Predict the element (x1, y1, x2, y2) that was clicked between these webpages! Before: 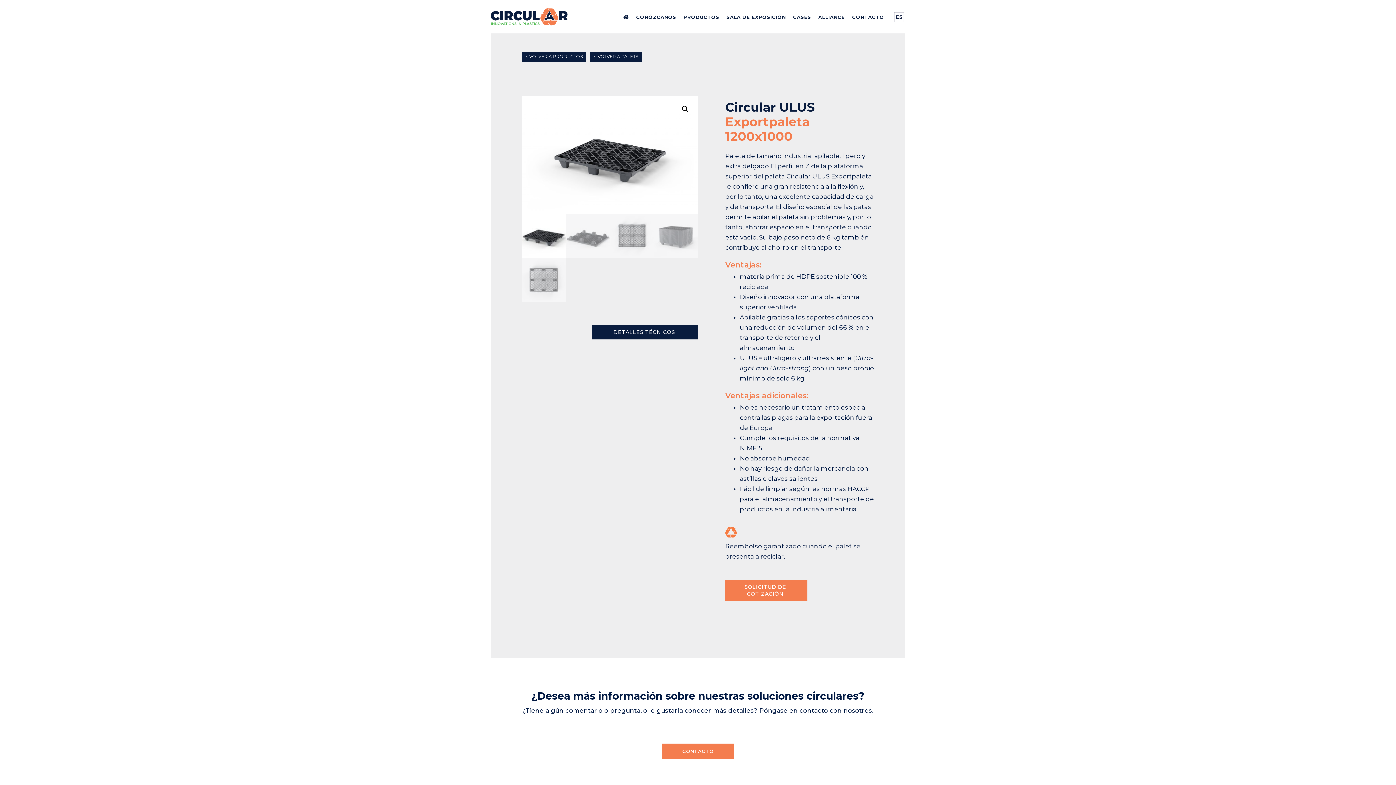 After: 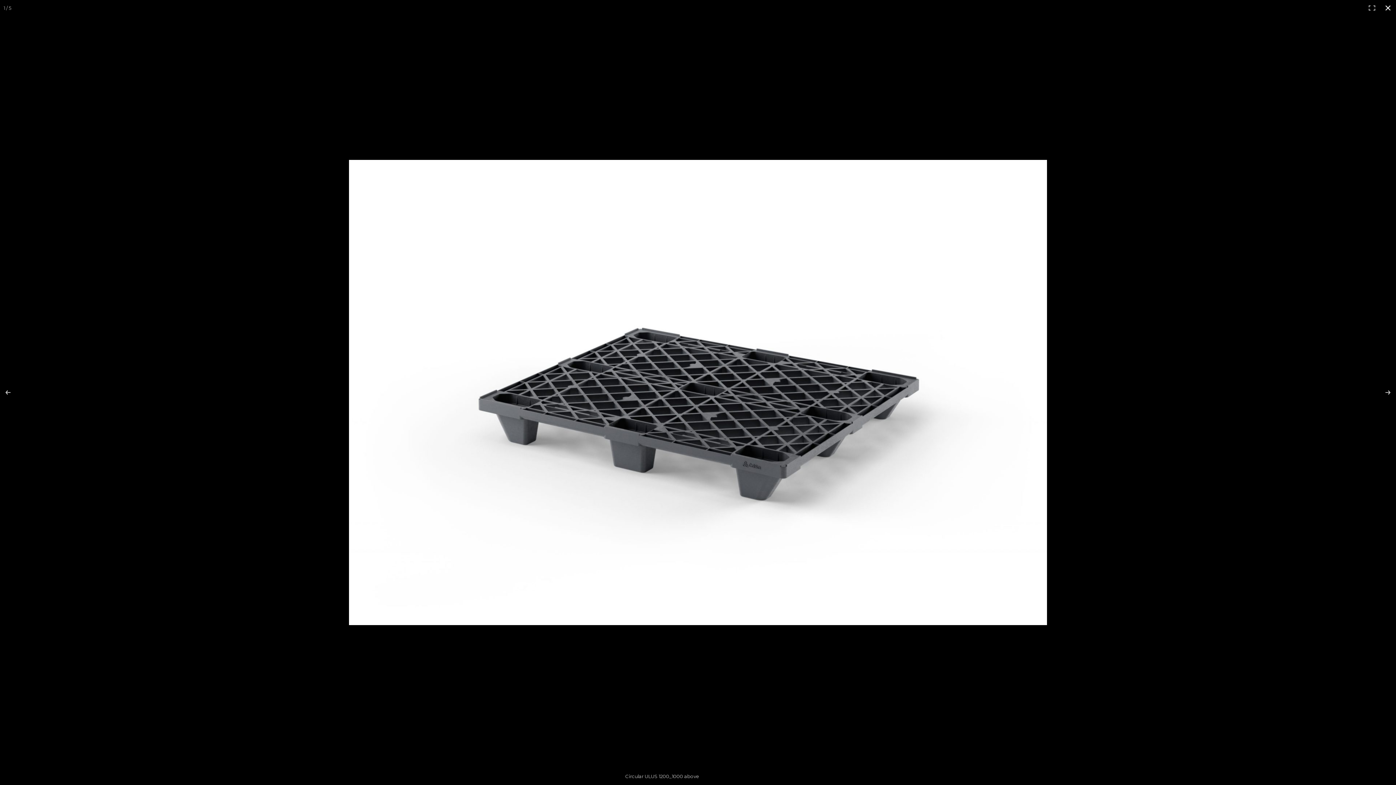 Action: bbox: (678, 102, 692, 115)